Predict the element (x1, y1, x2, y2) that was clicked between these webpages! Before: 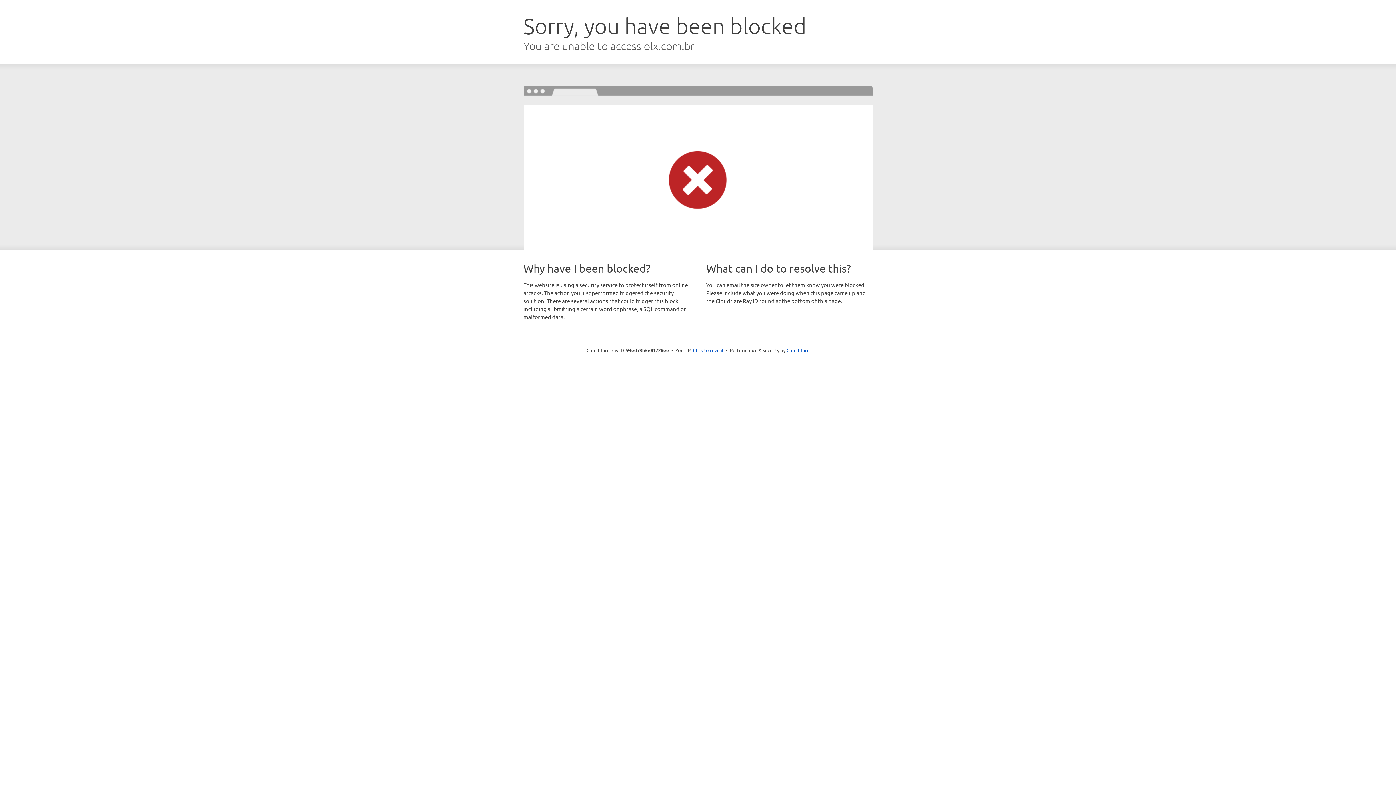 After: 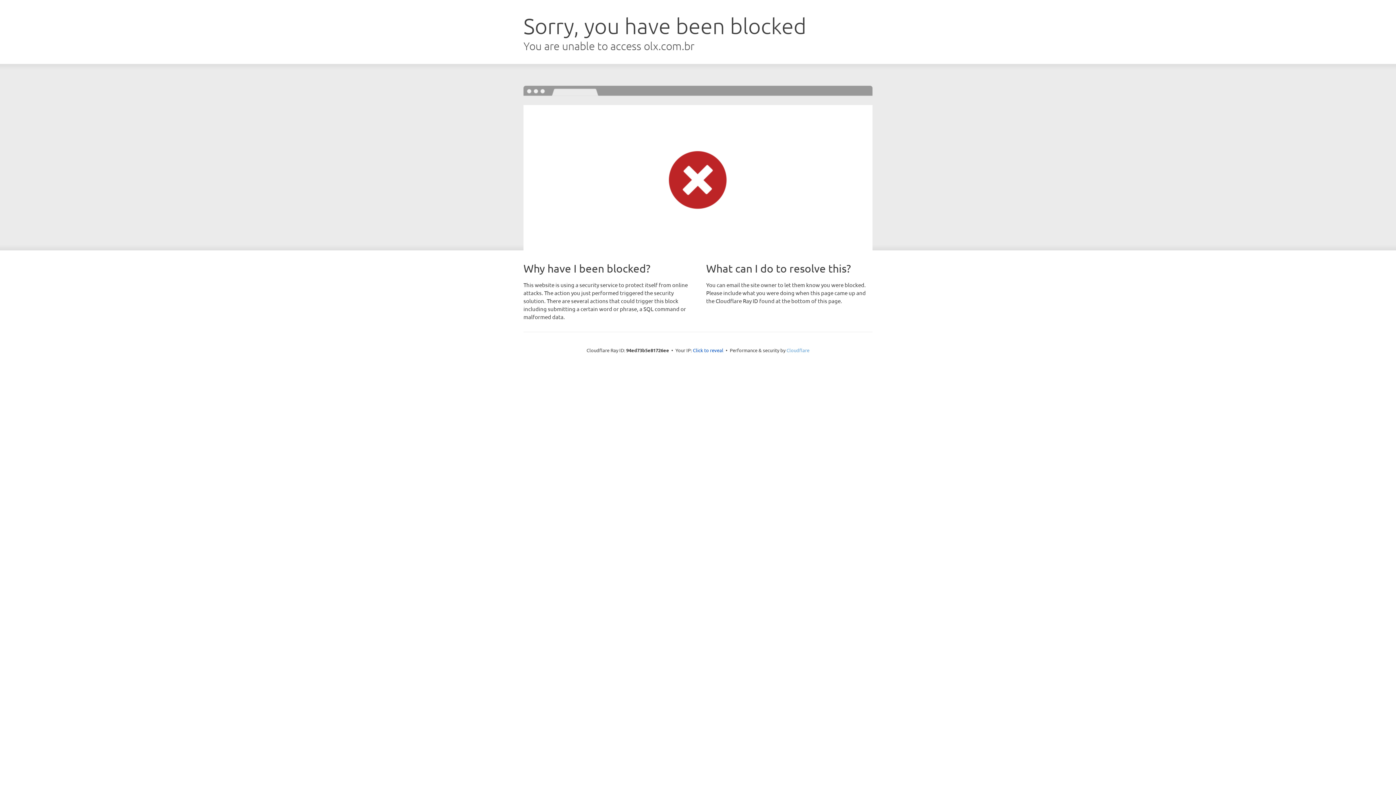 Action: bbox: (786, 347, 809, 353) label: Cloudflare